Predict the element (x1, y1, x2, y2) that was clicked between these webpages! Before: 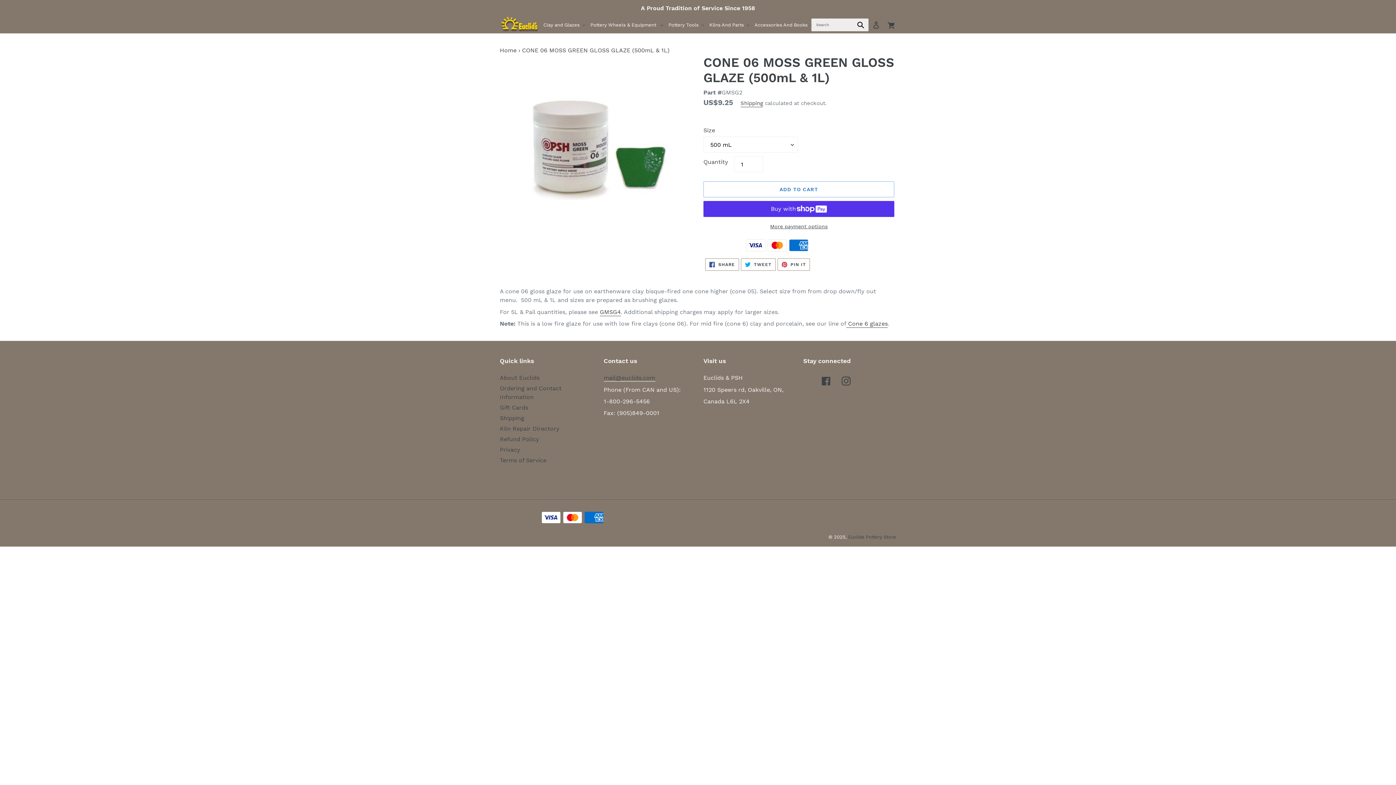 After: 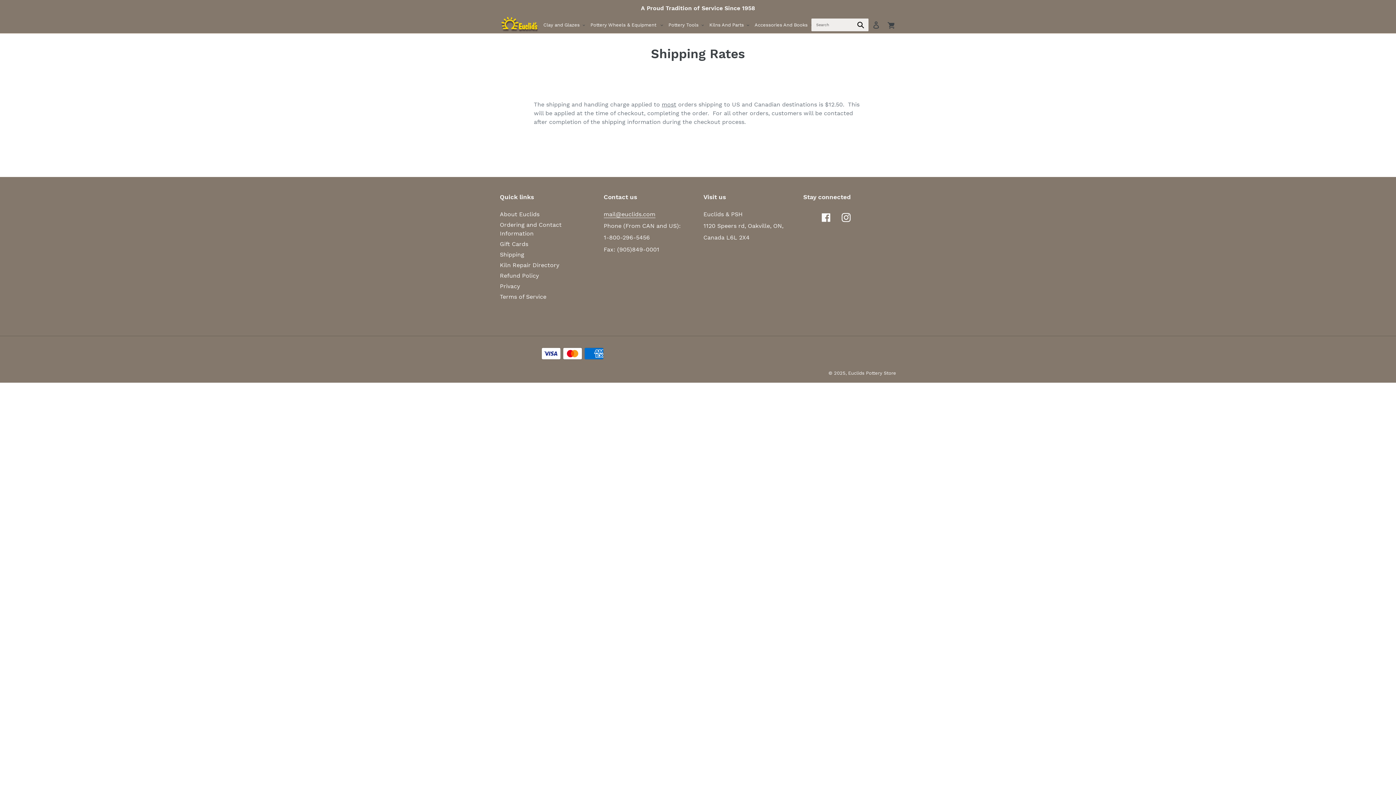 Action: label: Shipping bbox: (500, 414, 524, 421)